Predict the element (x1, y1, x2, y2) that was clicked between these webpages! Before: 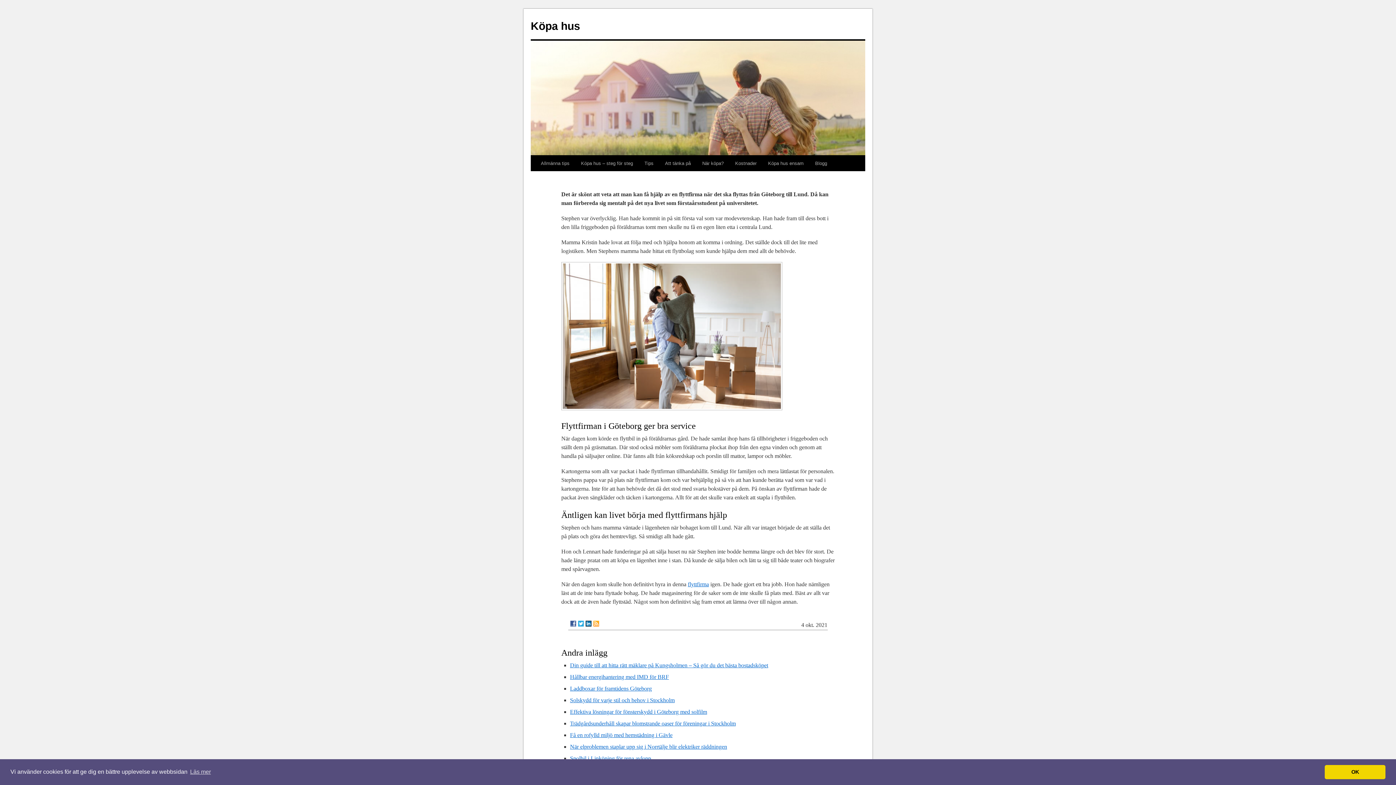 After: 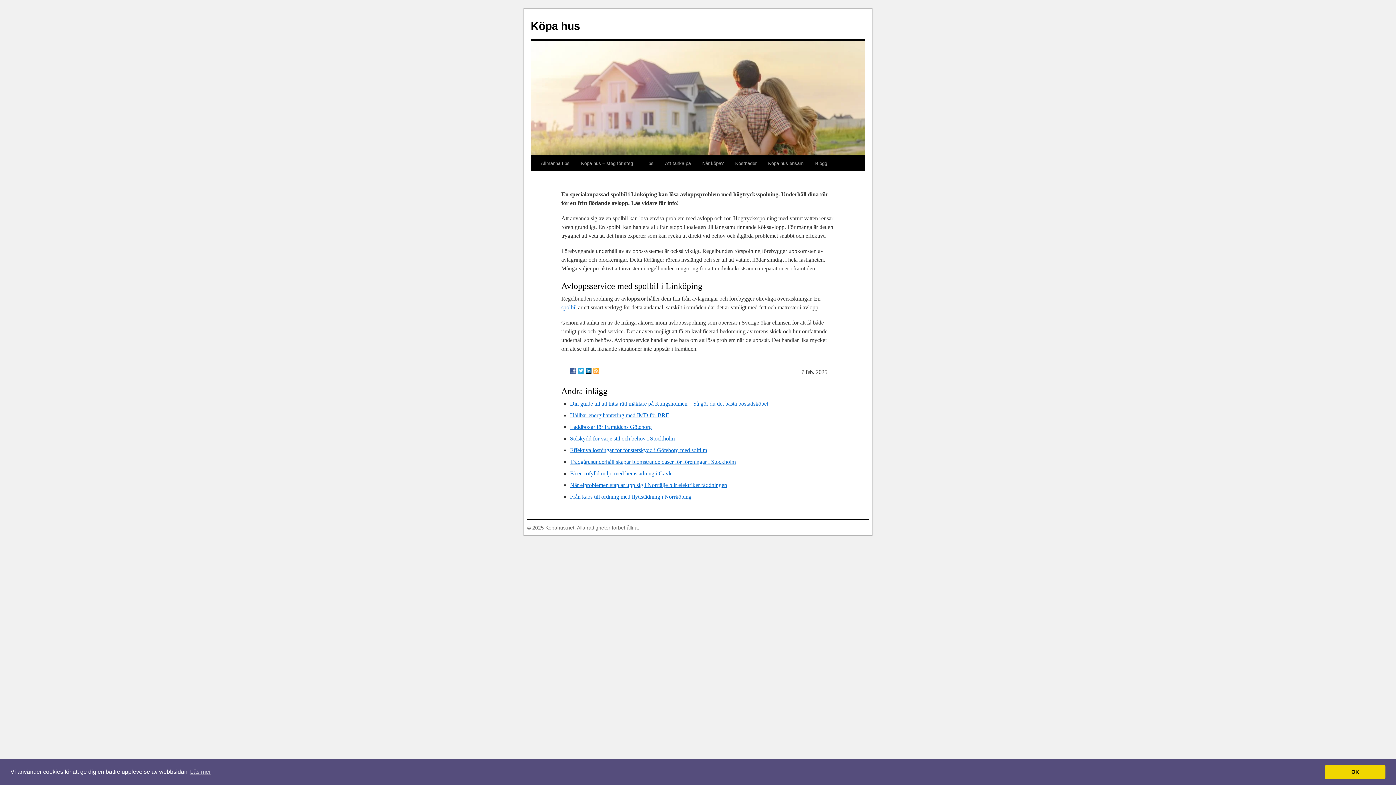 Action: label: Spolbil i Linköping för rena avlopp bbox: (570, 755, 651, 761)